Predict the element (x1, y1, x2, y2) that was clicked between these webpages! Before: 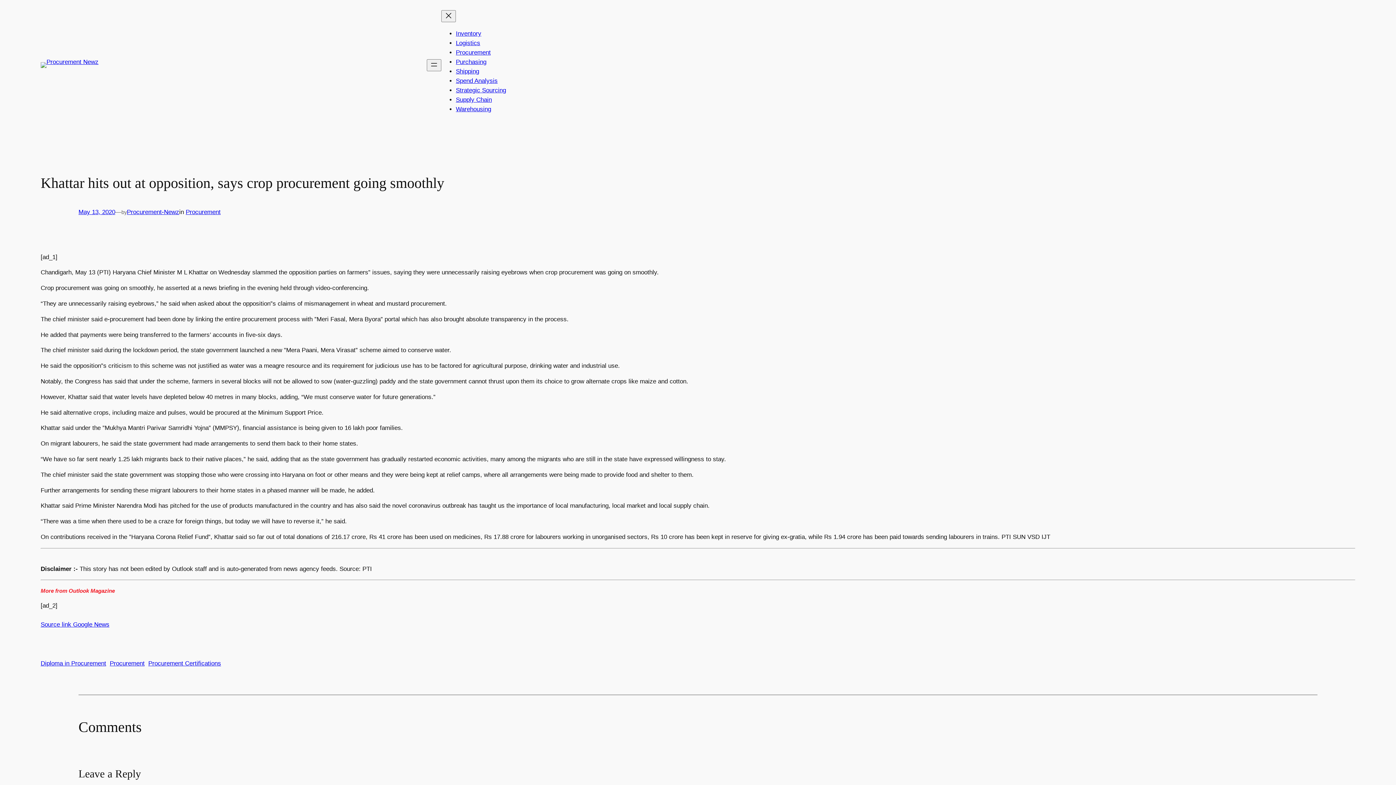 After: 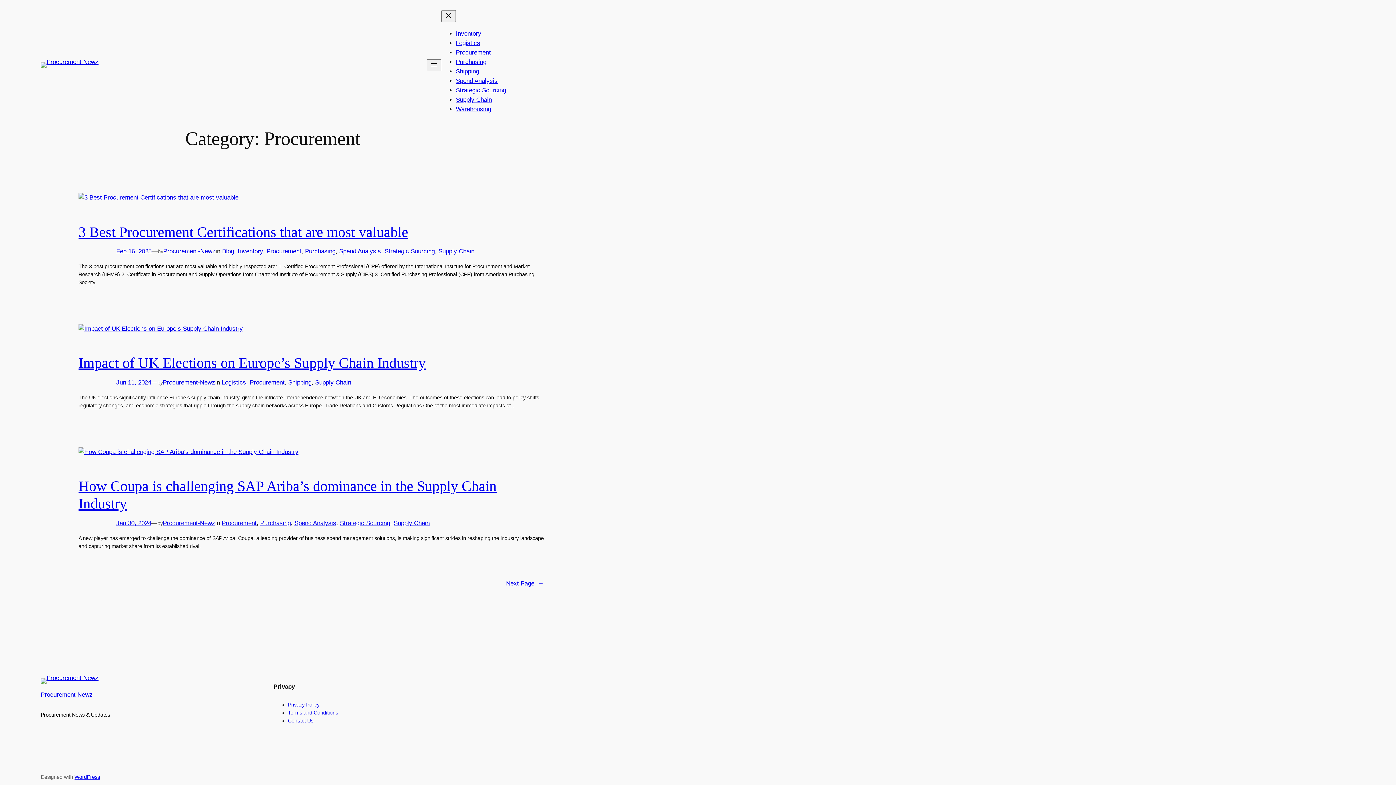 Action: label: Procurement bbox: (456, 49, 490, 55)